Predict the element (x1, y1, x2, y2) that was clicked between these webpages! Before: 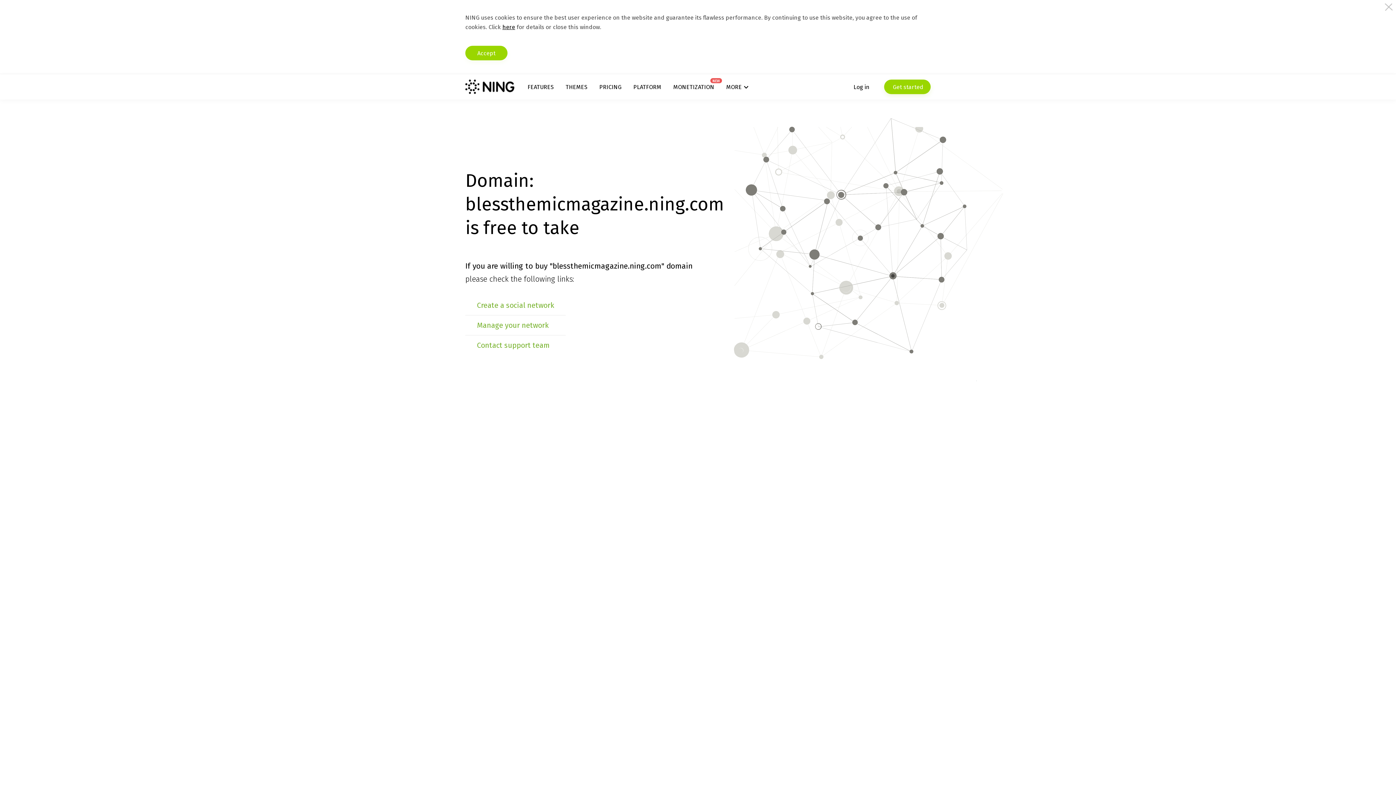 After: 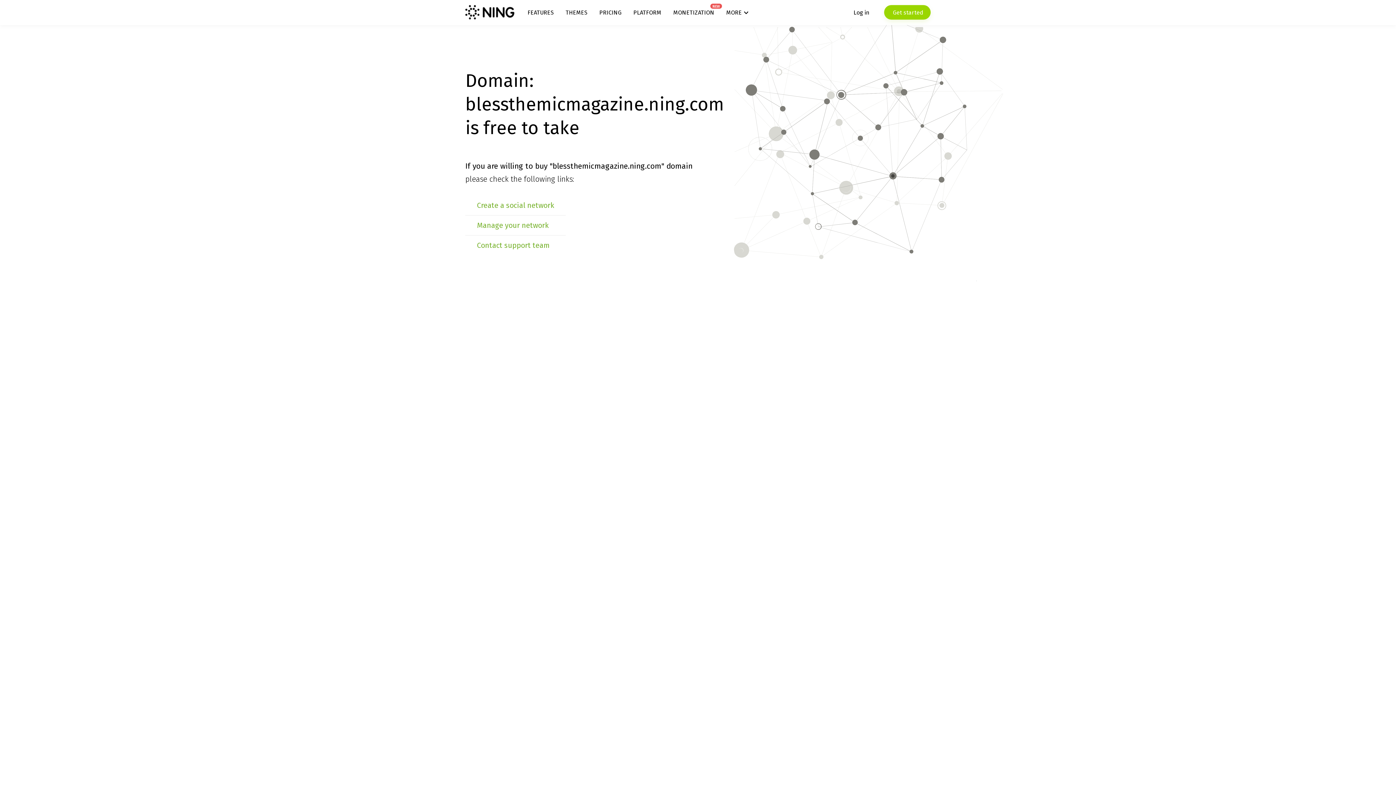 Action: label: Accept bbox: (465, 45, 507, 60)